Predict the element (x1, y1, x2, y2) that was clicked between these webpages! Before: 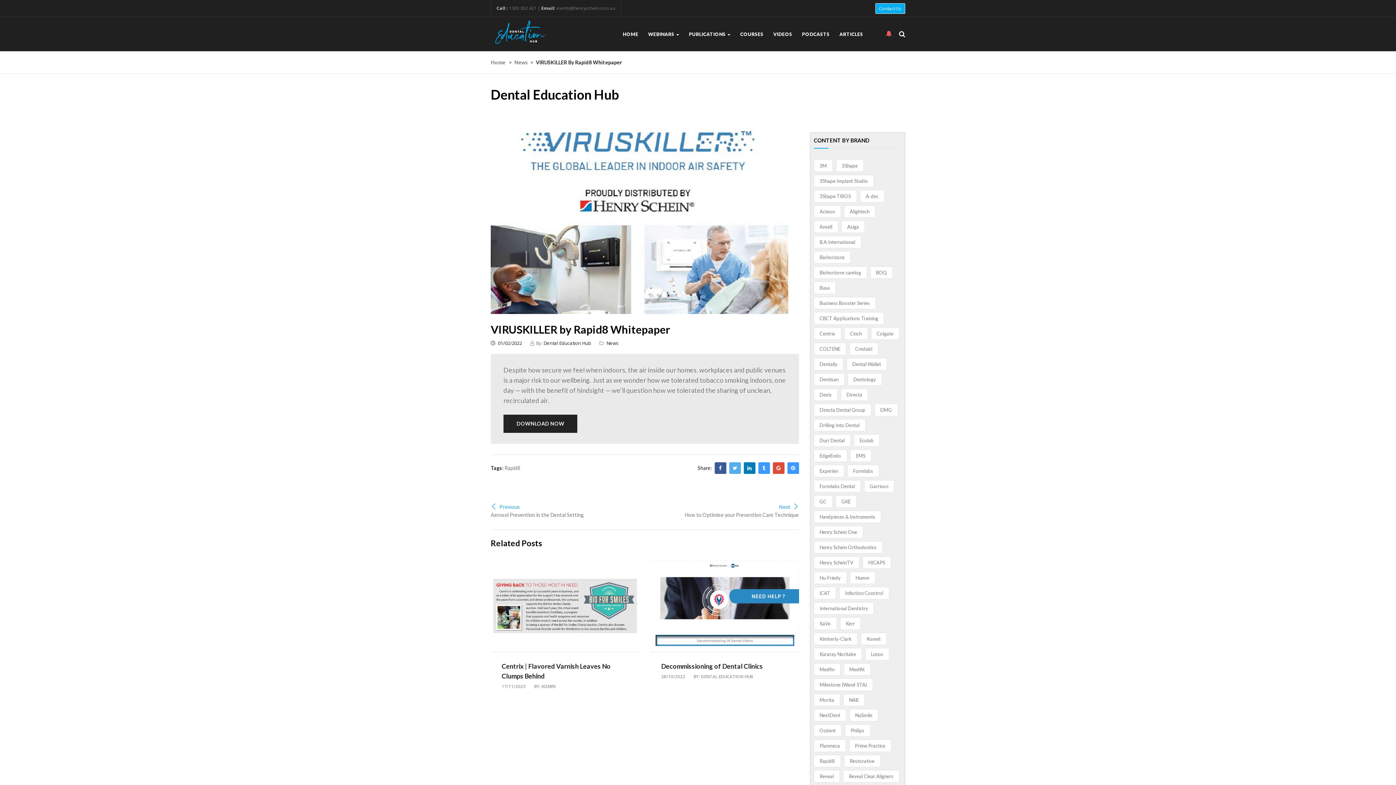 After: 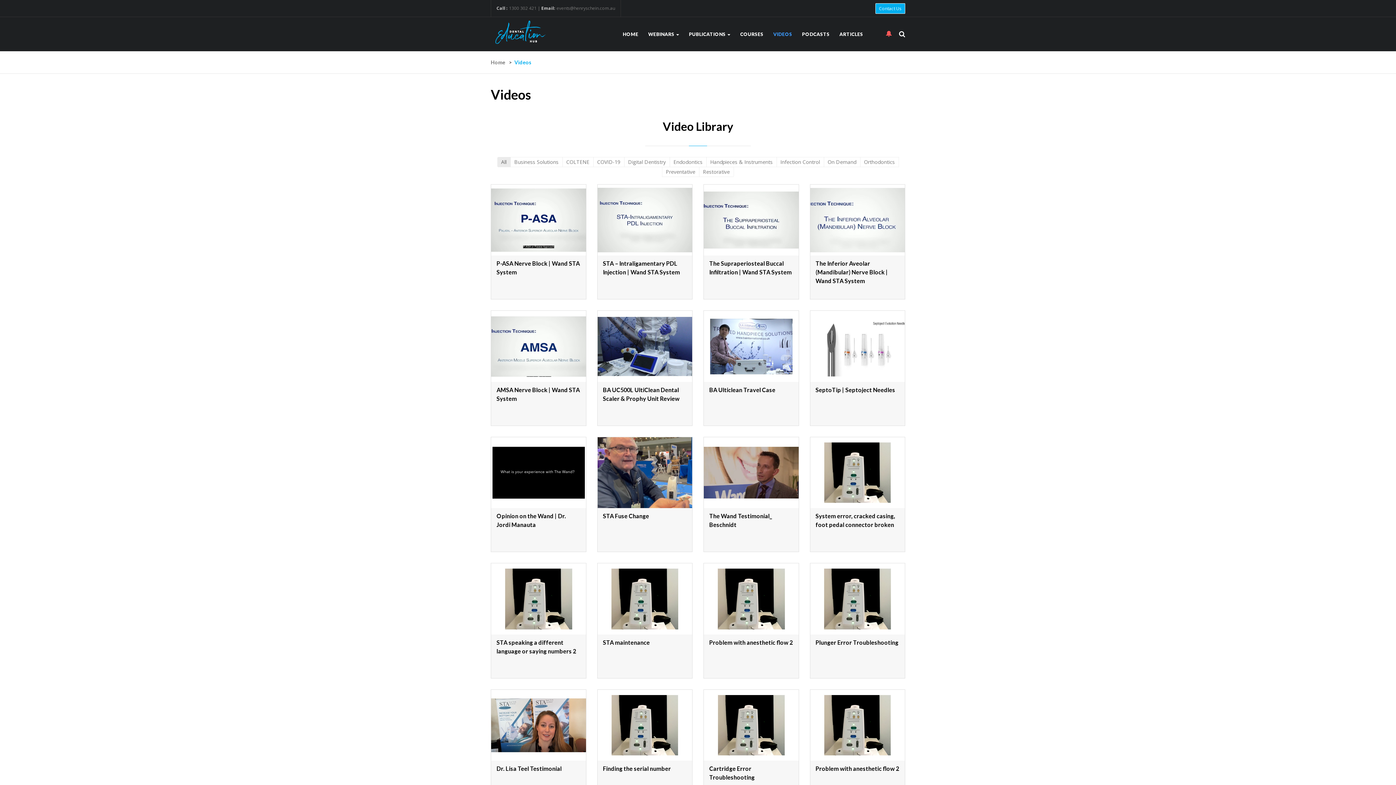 Action: label: VIDEOS bbox: (773, 17, 792, 50)